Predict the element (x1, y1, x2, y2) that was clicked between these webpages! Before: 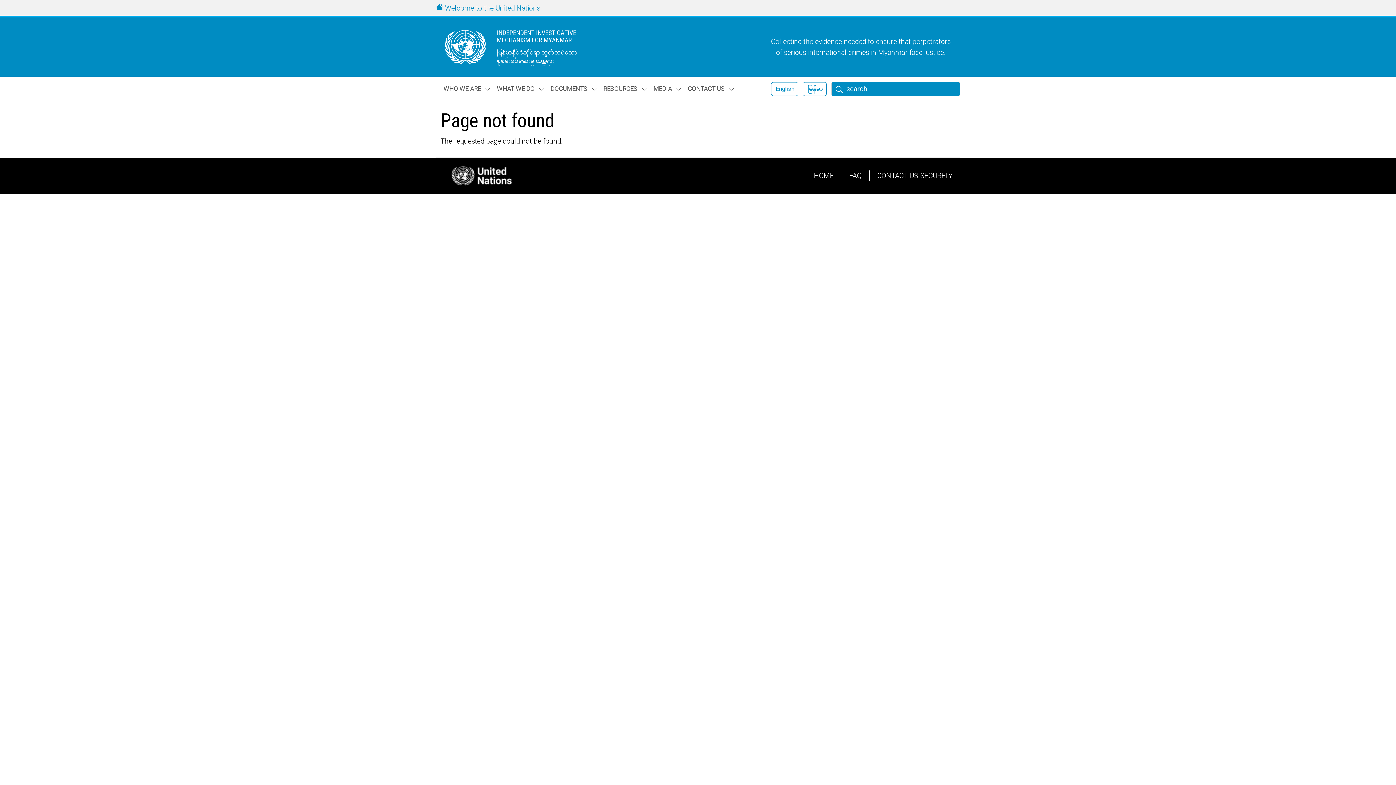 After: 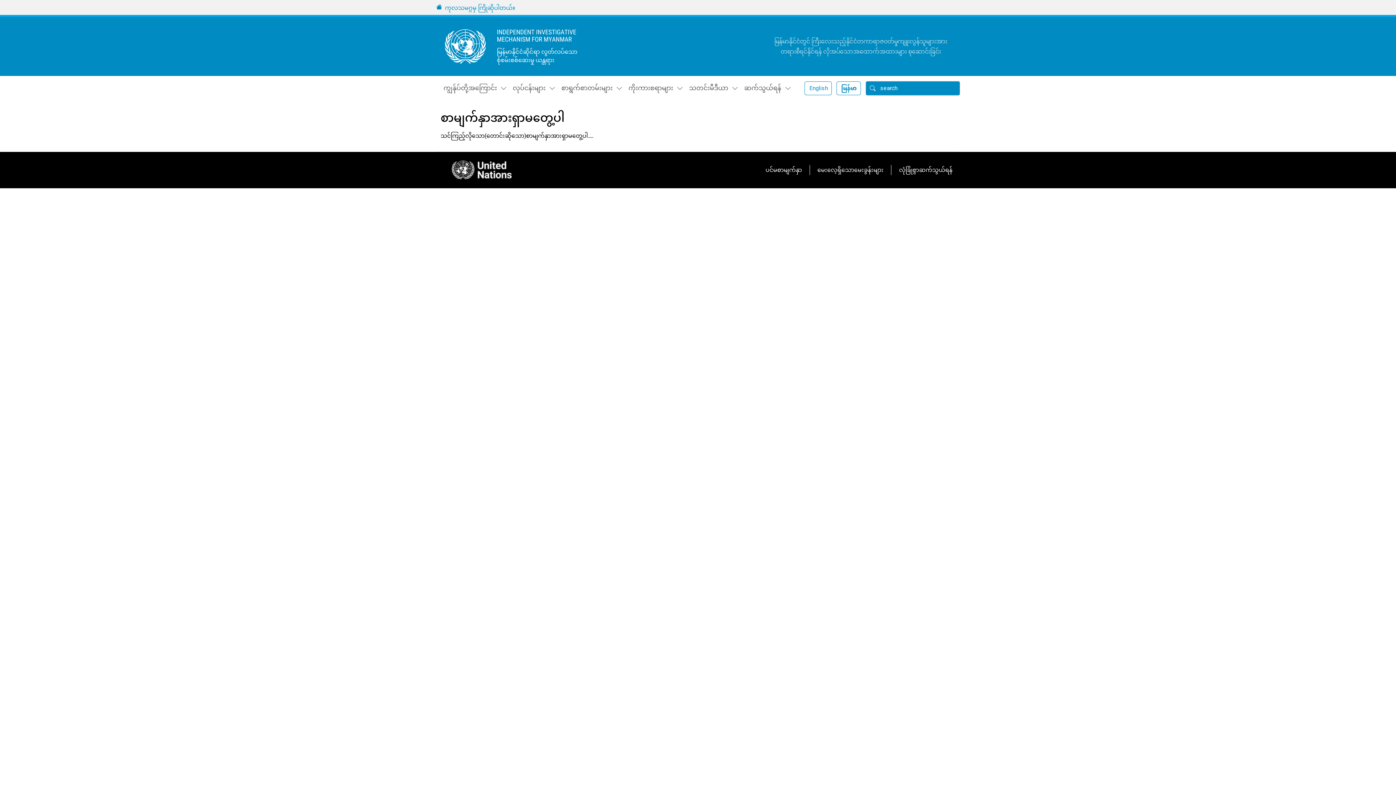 Action: label: မြန်မာ bbox: (807, 83, 823, 92)